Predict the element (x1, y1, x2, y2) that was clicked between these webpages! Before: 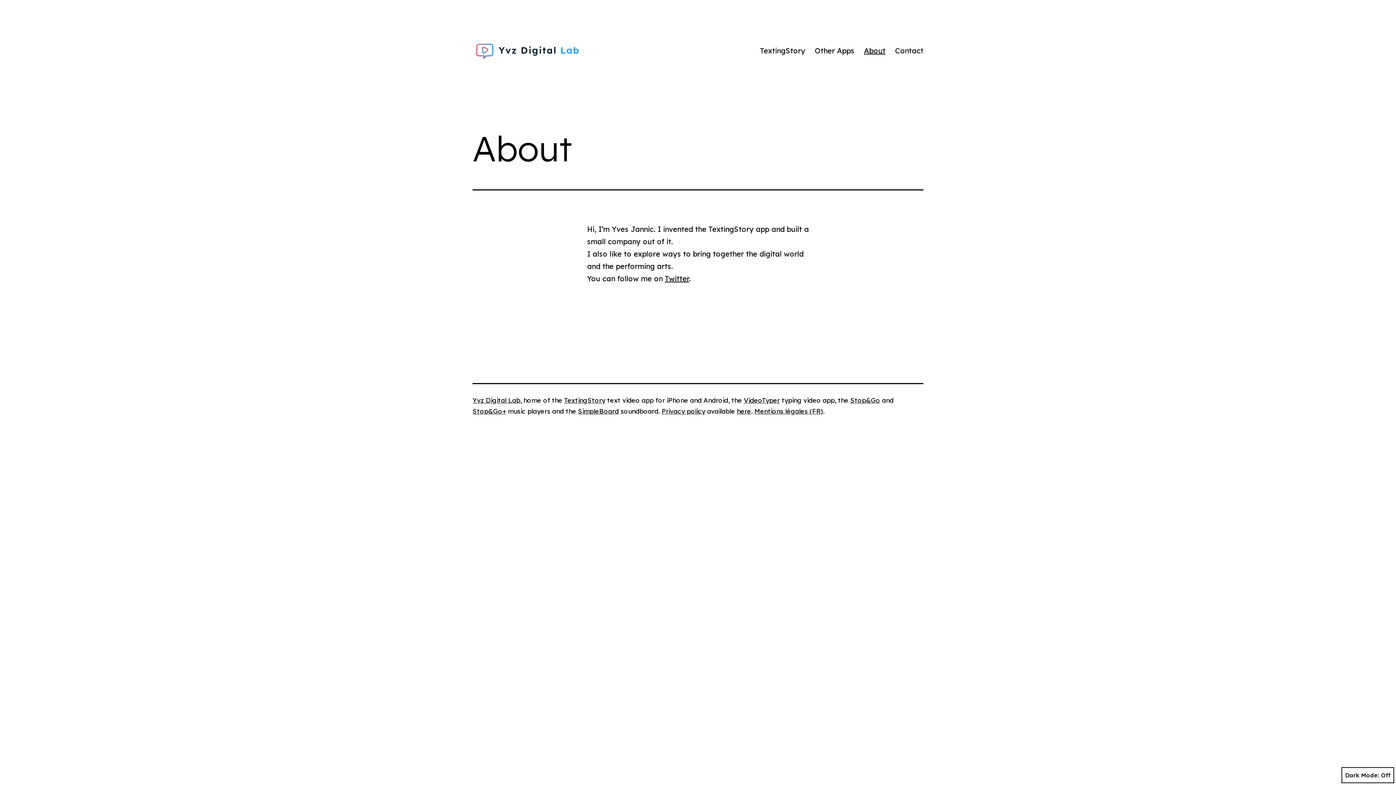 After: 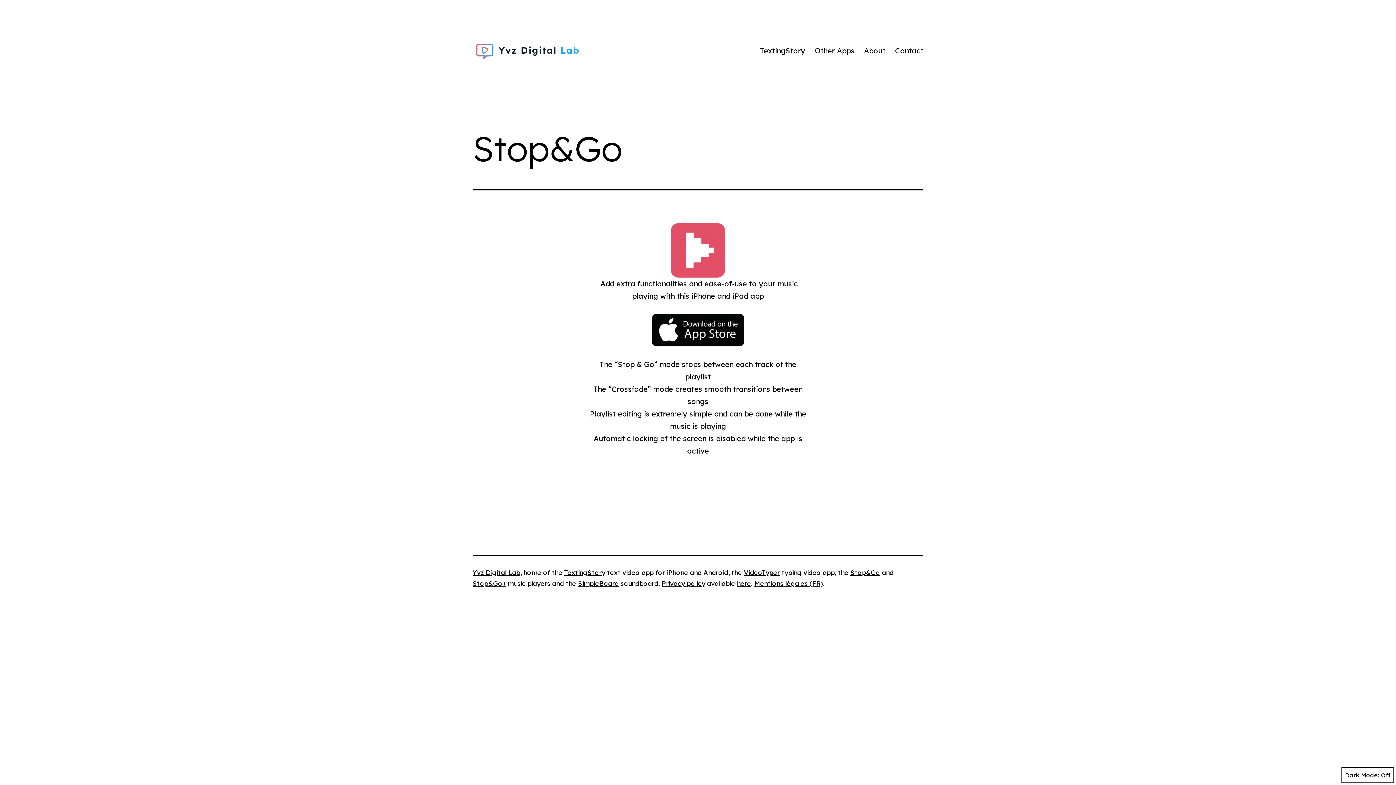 Action: bbox: (850, 396, 880, 404) label: Stop&Go